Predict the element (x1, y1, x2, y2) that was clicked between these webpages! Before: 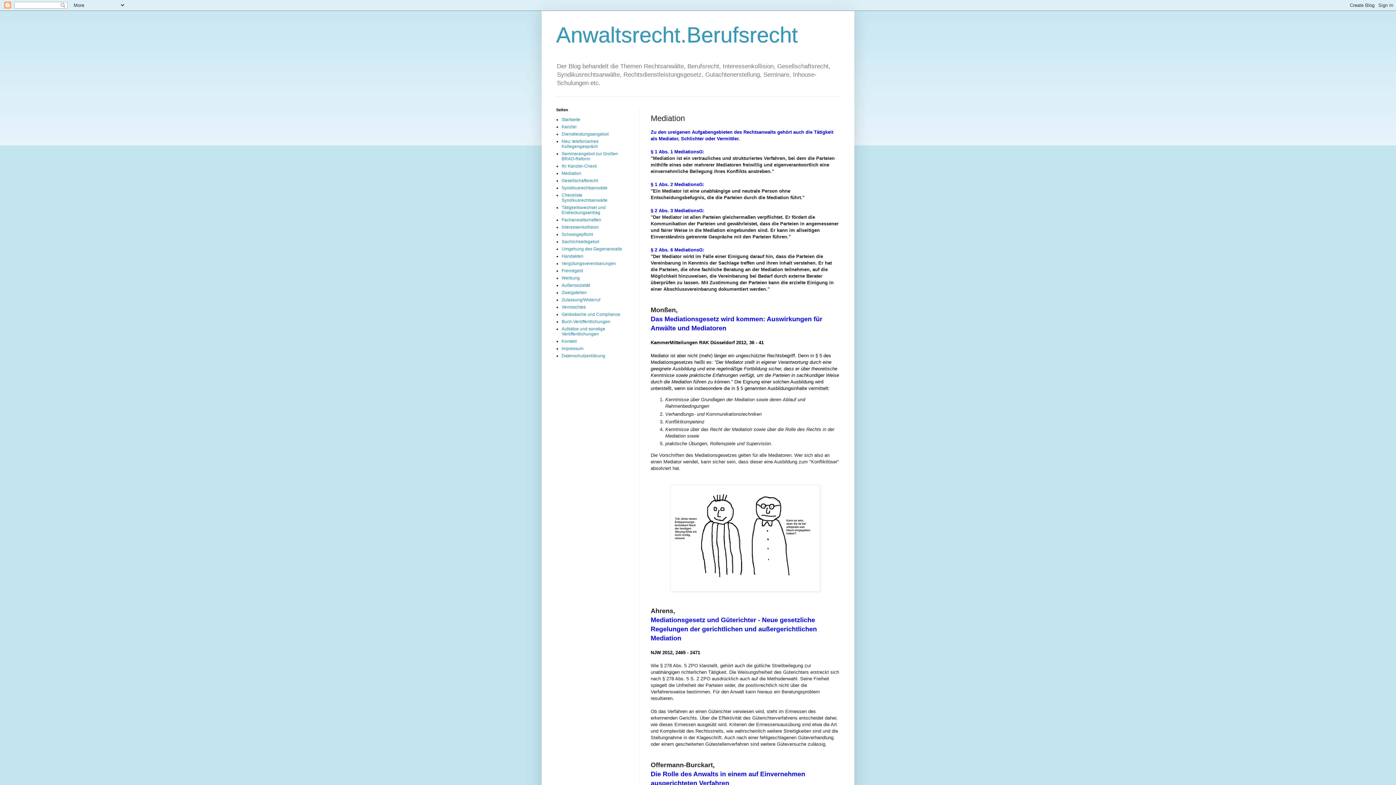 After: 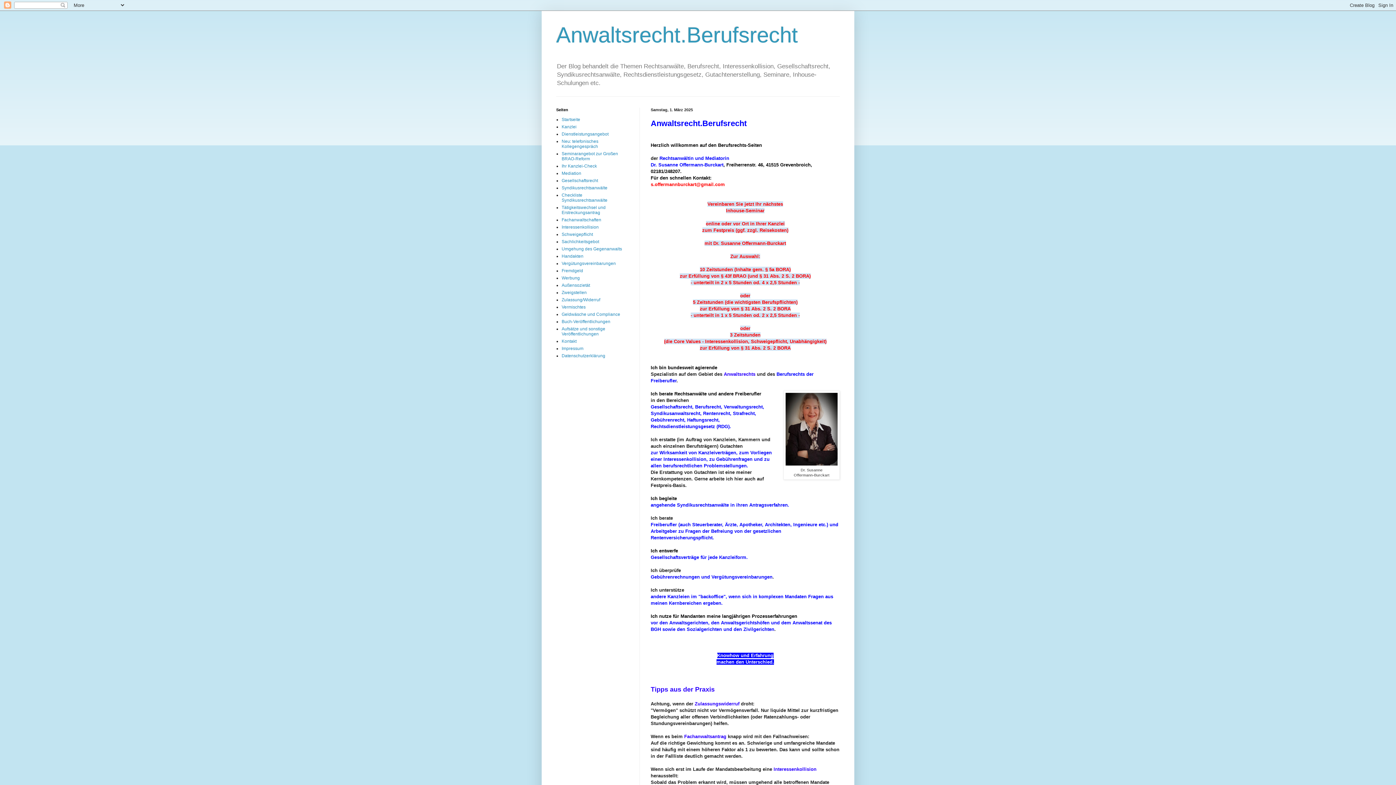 Action: label: Anwaltsrecht.Berufsrecht bbox: (556, 22, 798, 47)